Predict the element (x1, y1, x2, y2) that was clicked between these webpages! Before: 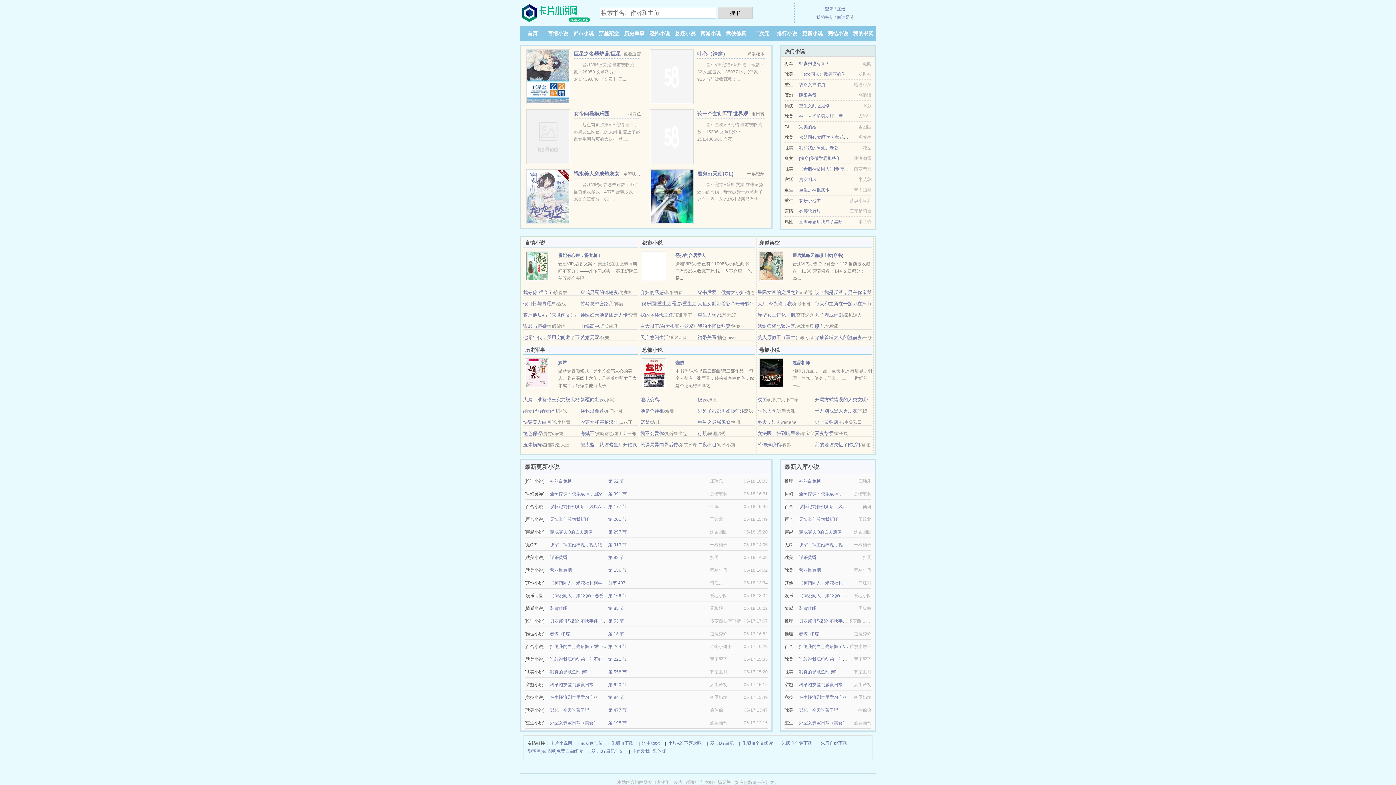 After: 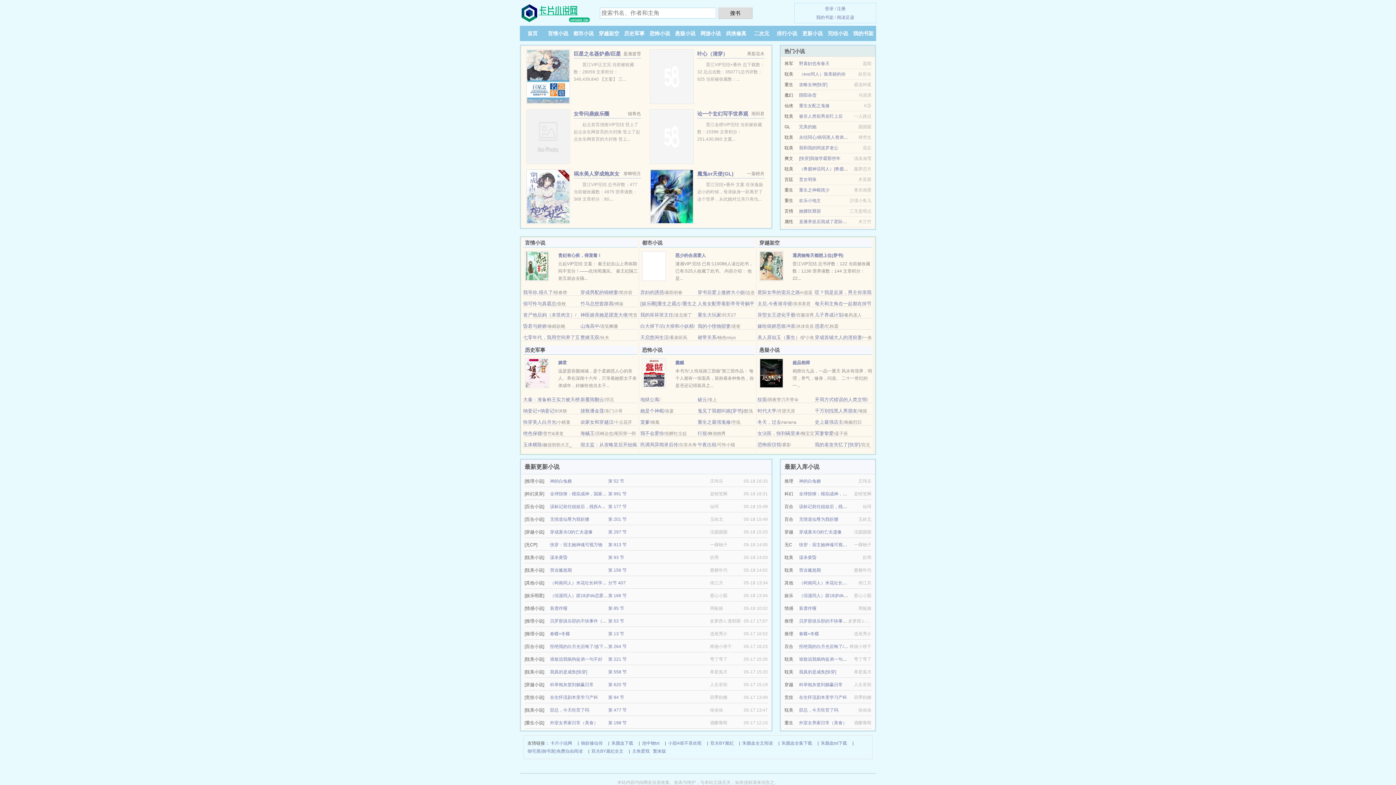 Action: bbox: (697, 419, 730, 425) label: 重生之最强鬼修